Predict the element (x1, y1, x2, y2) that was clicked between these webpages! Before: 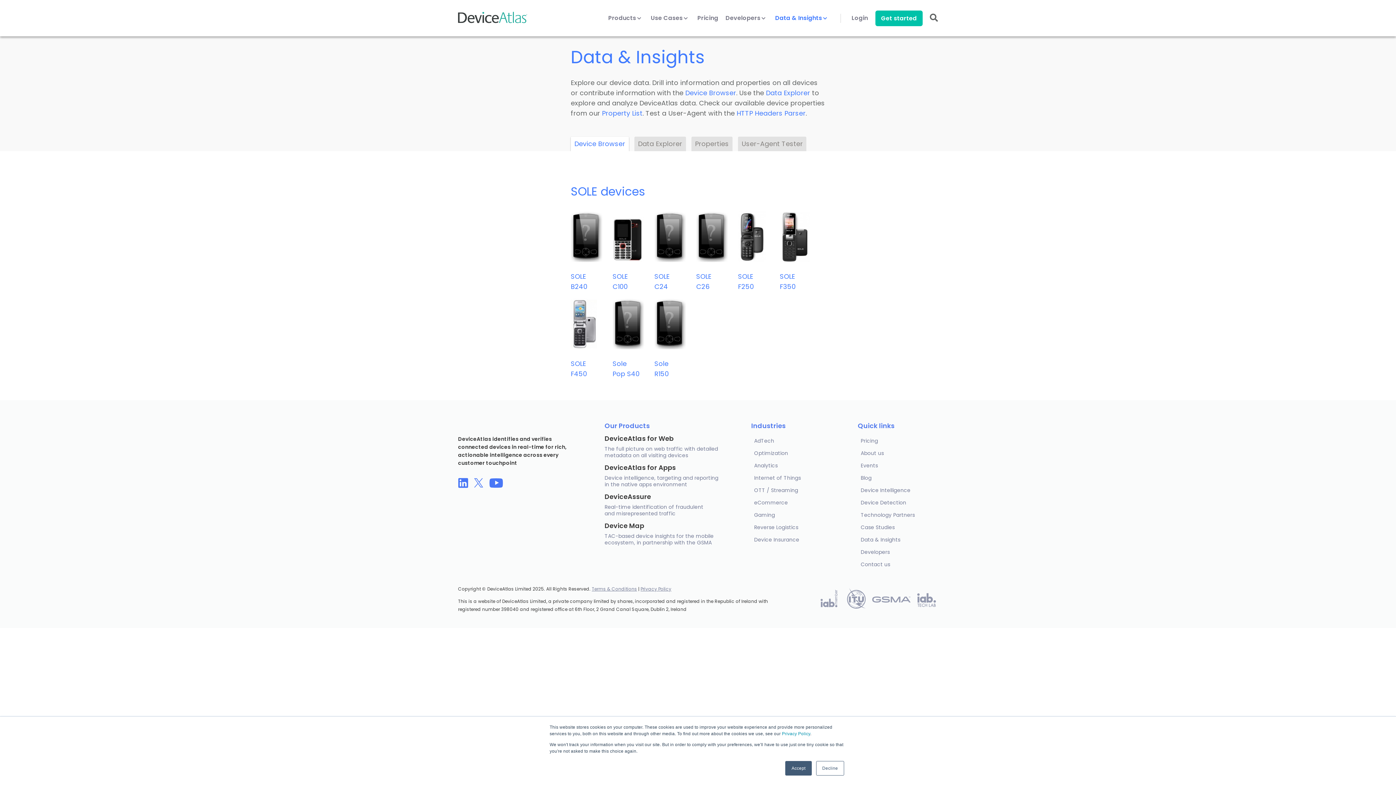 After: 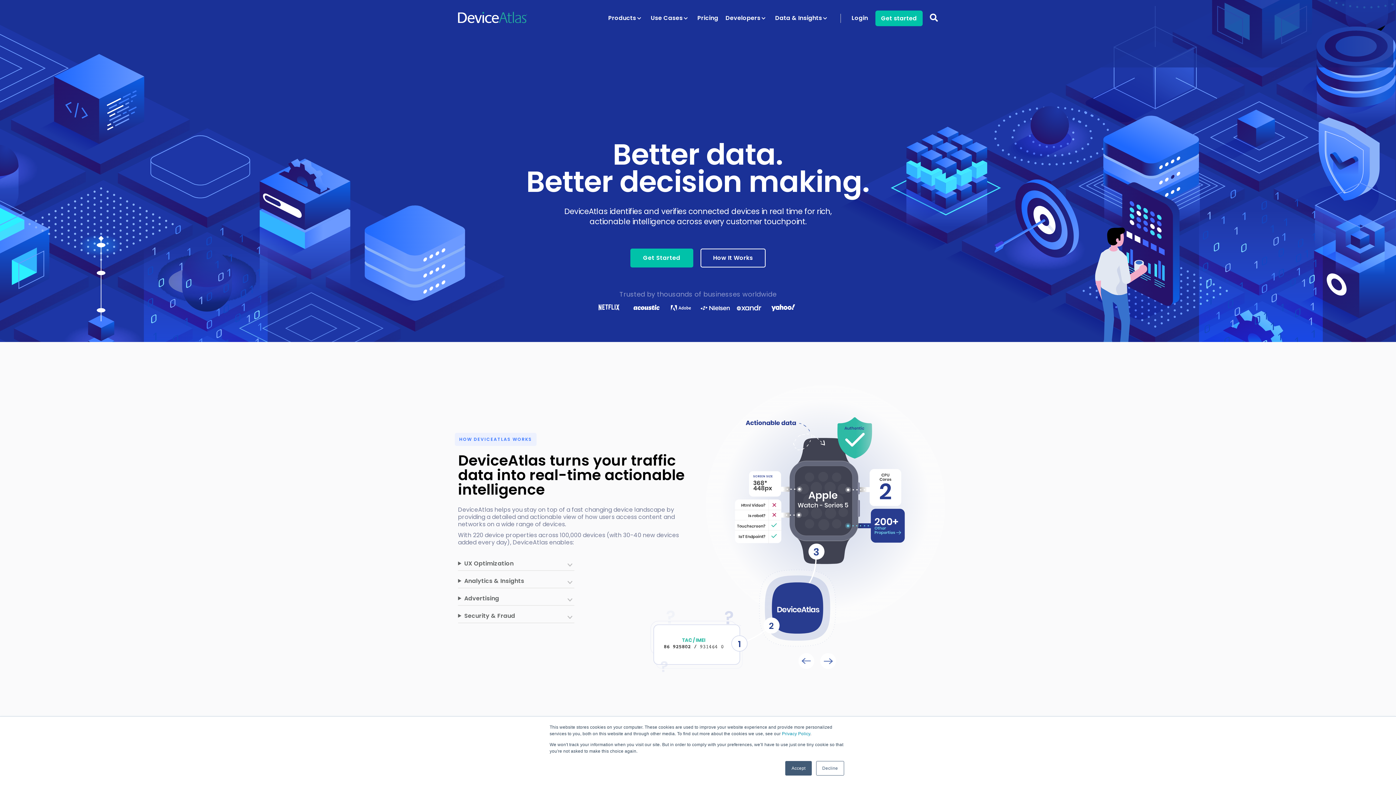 Action: bbox: (458, 17, 527, 26)